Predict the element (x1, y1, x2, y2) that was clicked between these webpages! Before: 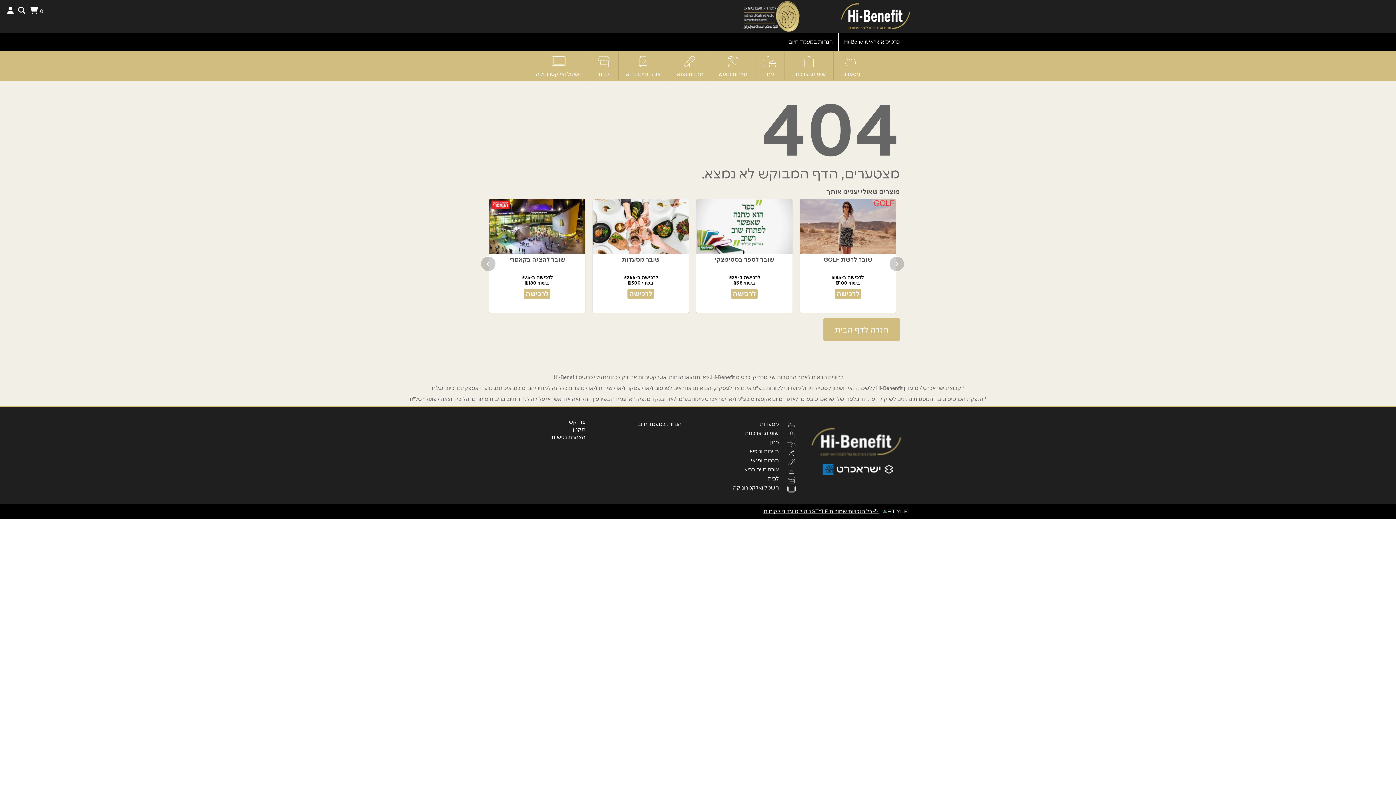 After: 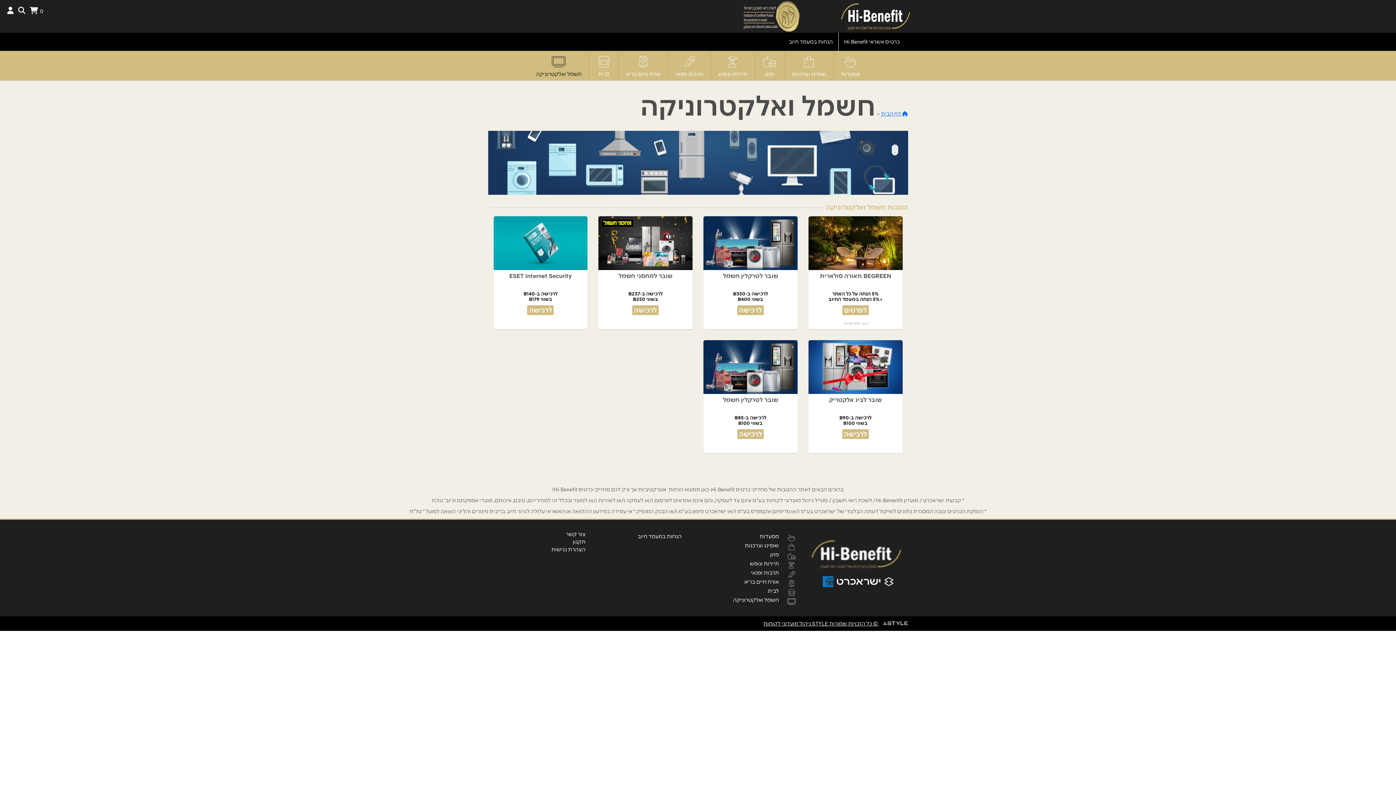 Action: label: חשמל ואלקטרוניקה bbox: (703, 482, 799, 491)